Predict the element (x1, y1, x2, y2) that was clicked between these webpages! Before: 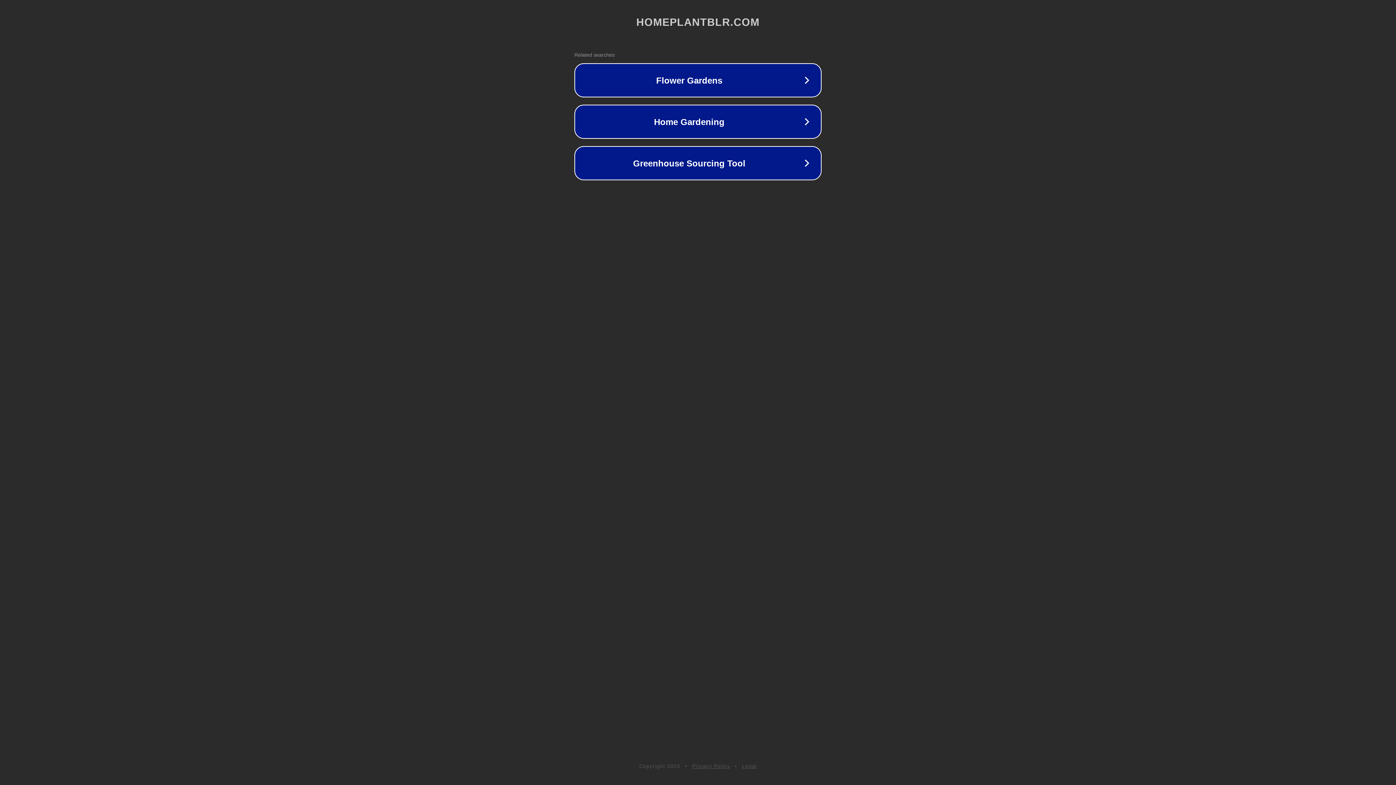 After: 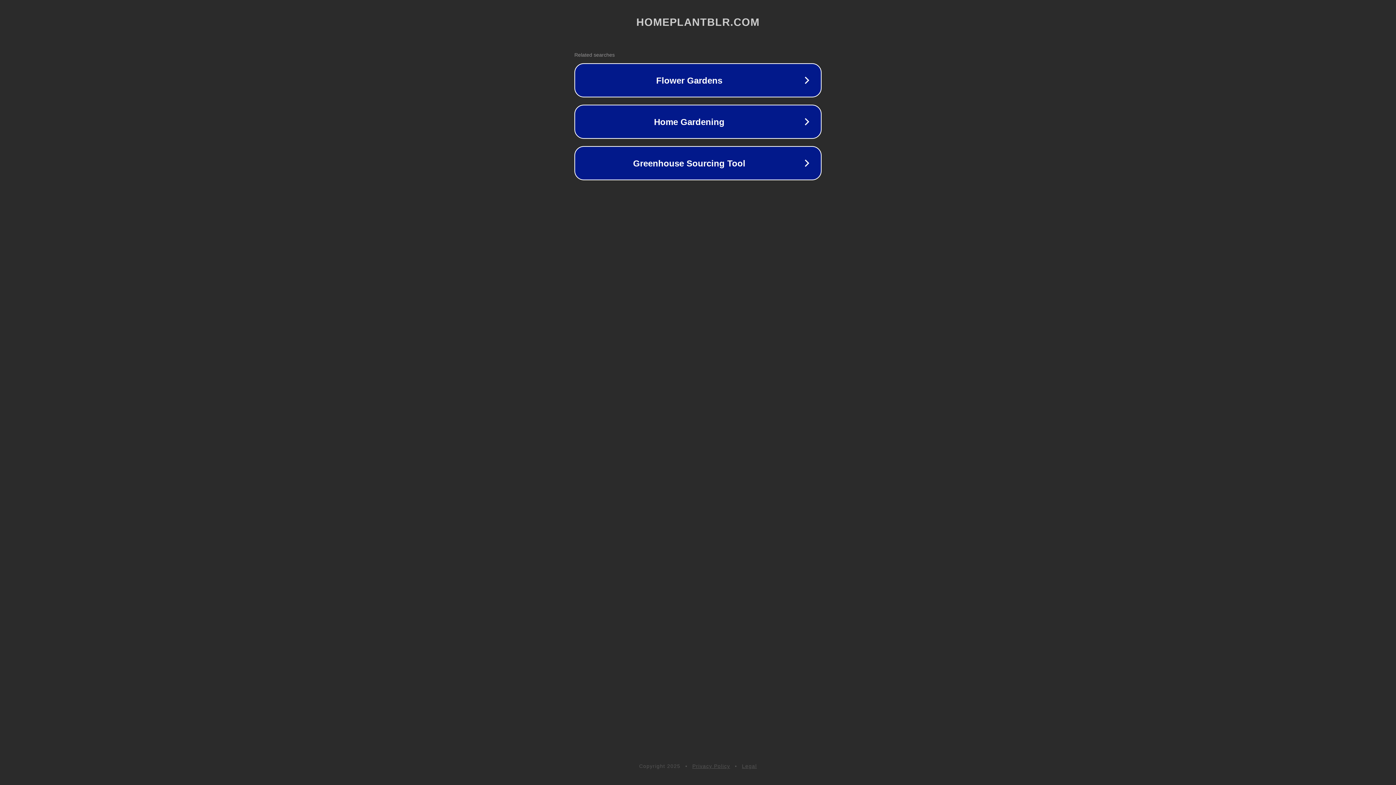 Action: label: Legal bbox: (742, 763, 757, 769)